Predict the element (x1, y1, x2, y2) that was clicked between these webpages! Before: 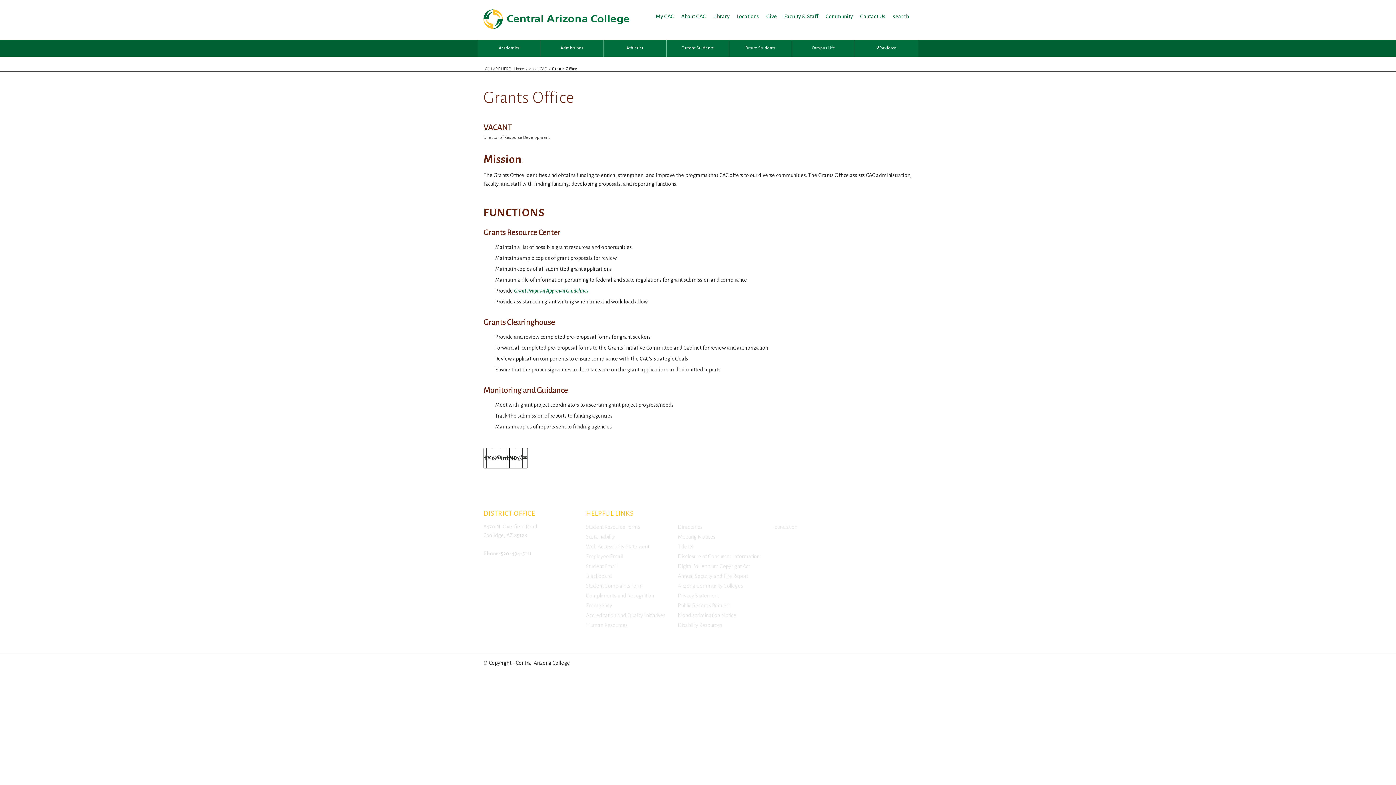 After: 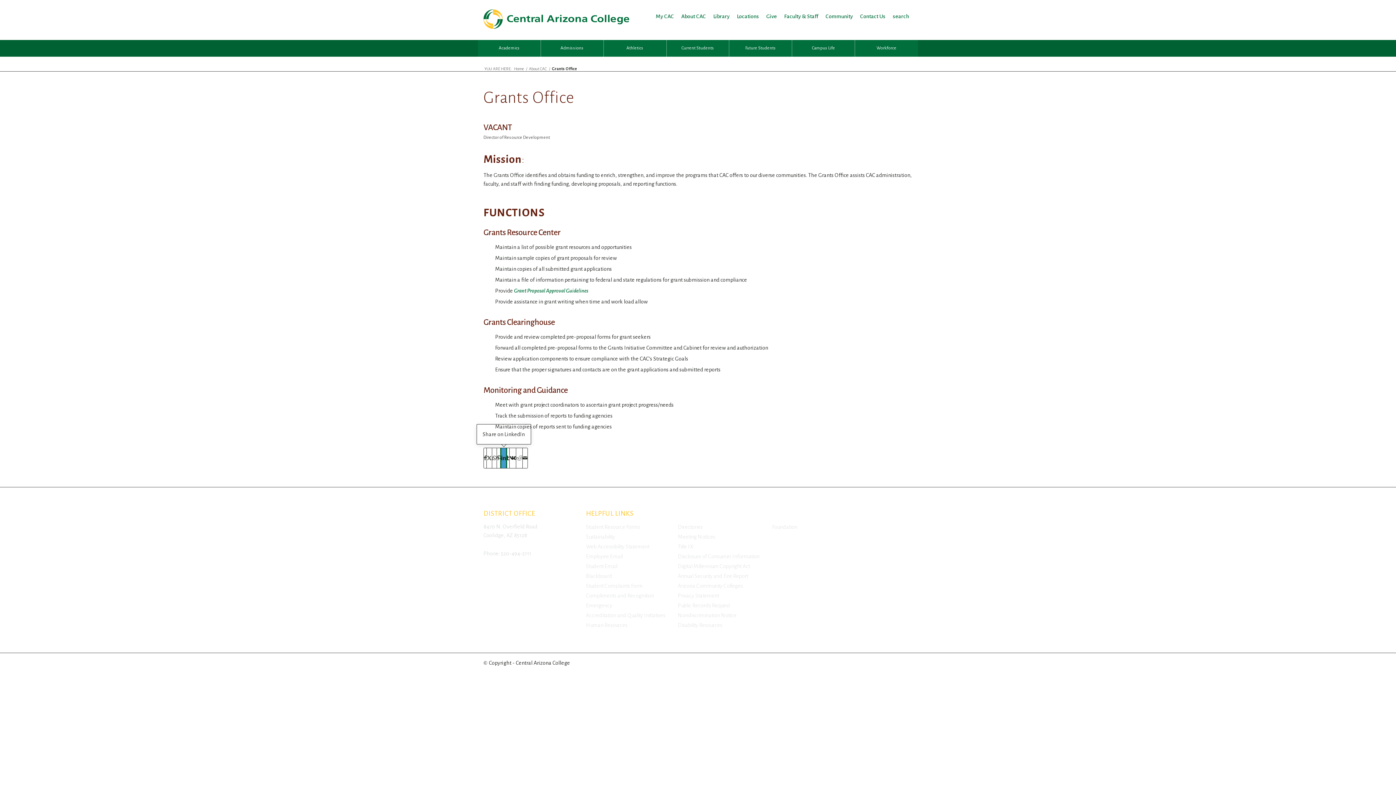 Action: bbox: (501, 448, 506, 468) label: Share on LinkedIn